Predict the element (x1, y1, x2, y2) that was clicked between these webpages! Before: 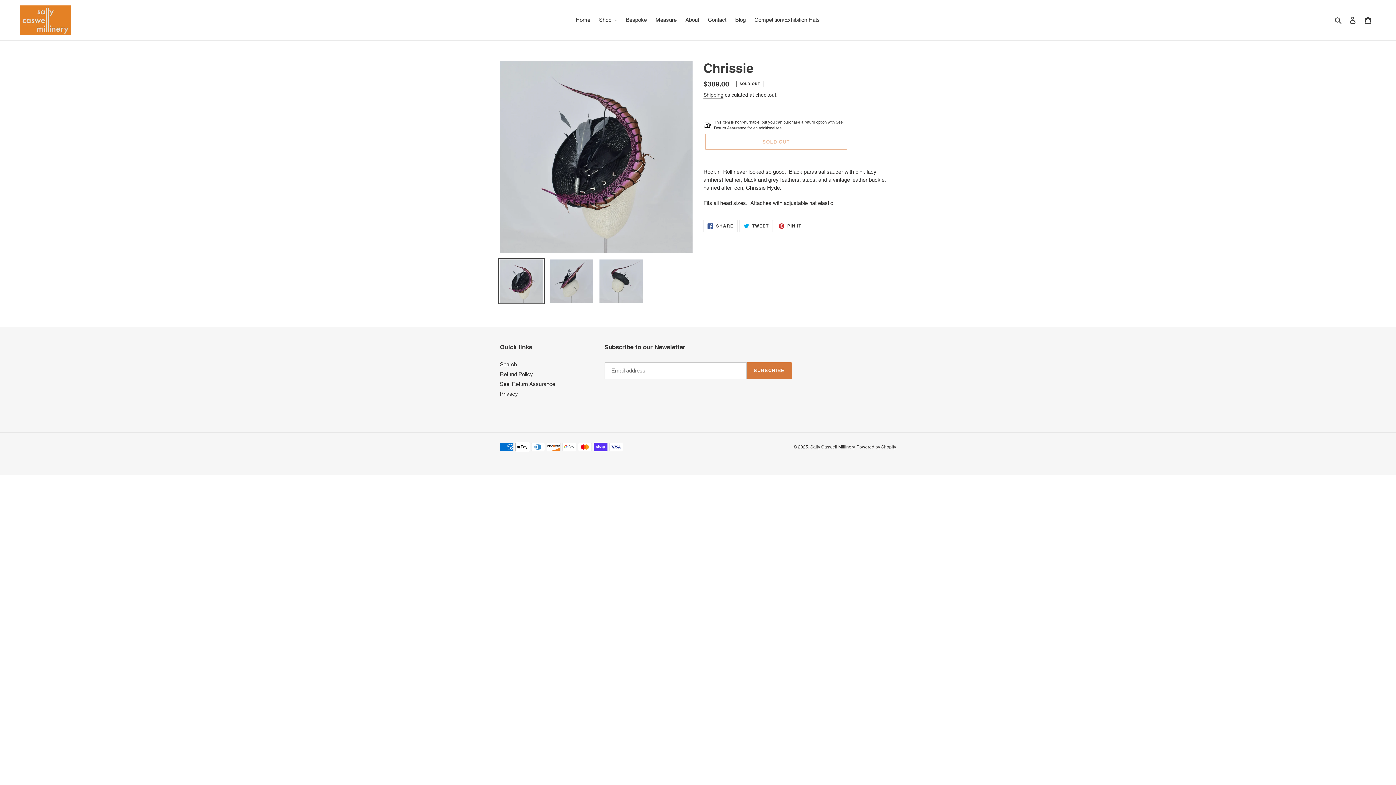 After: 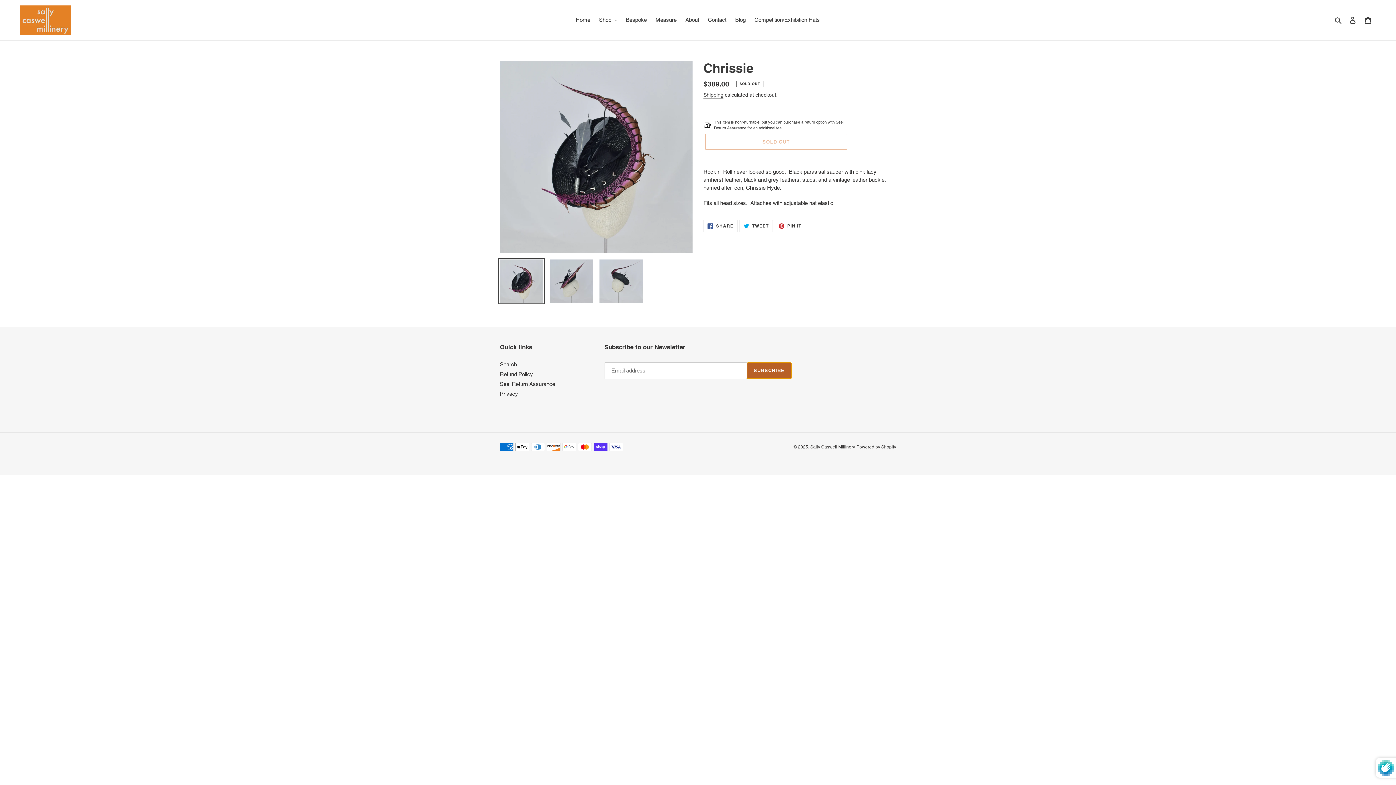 Action: bbox: (746, 362, 791, 379) label: SUBSCRIBE